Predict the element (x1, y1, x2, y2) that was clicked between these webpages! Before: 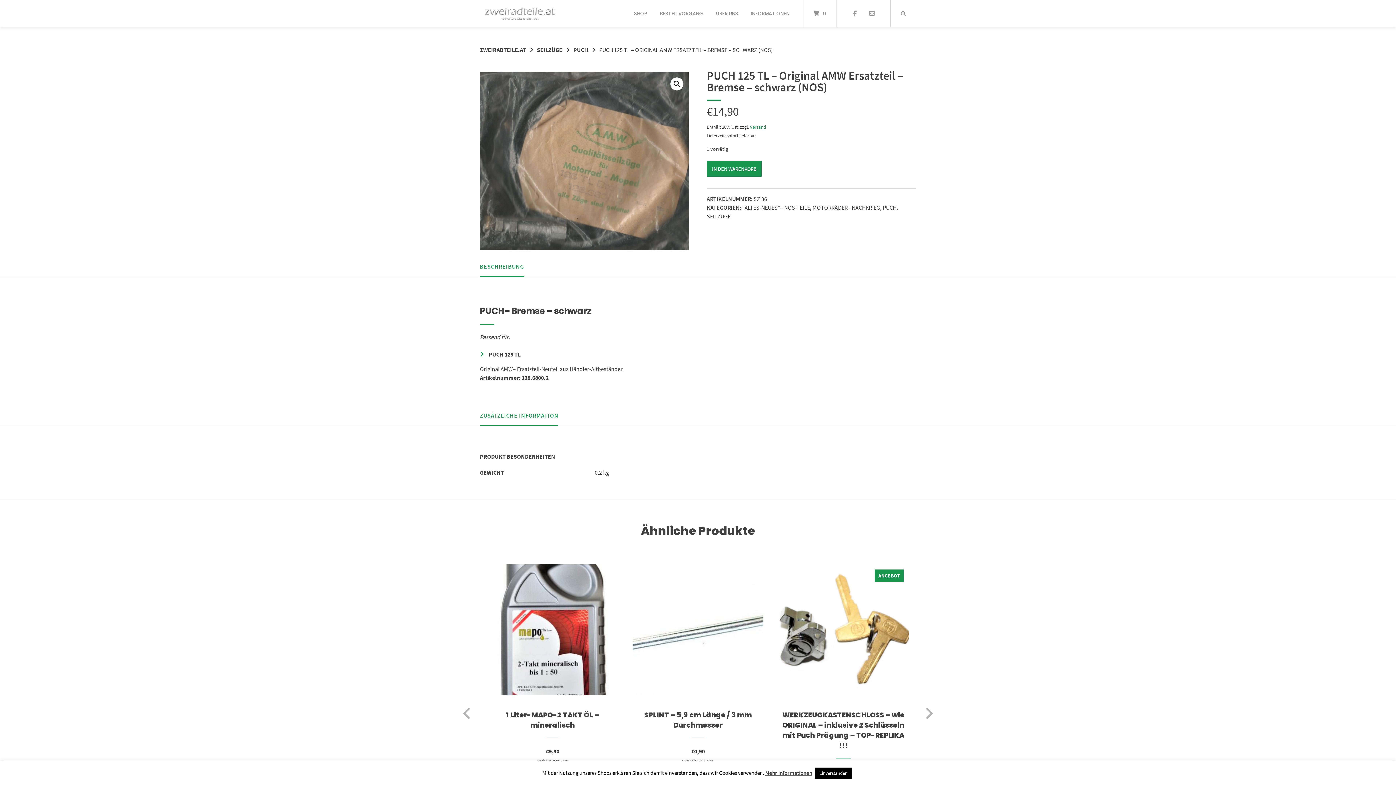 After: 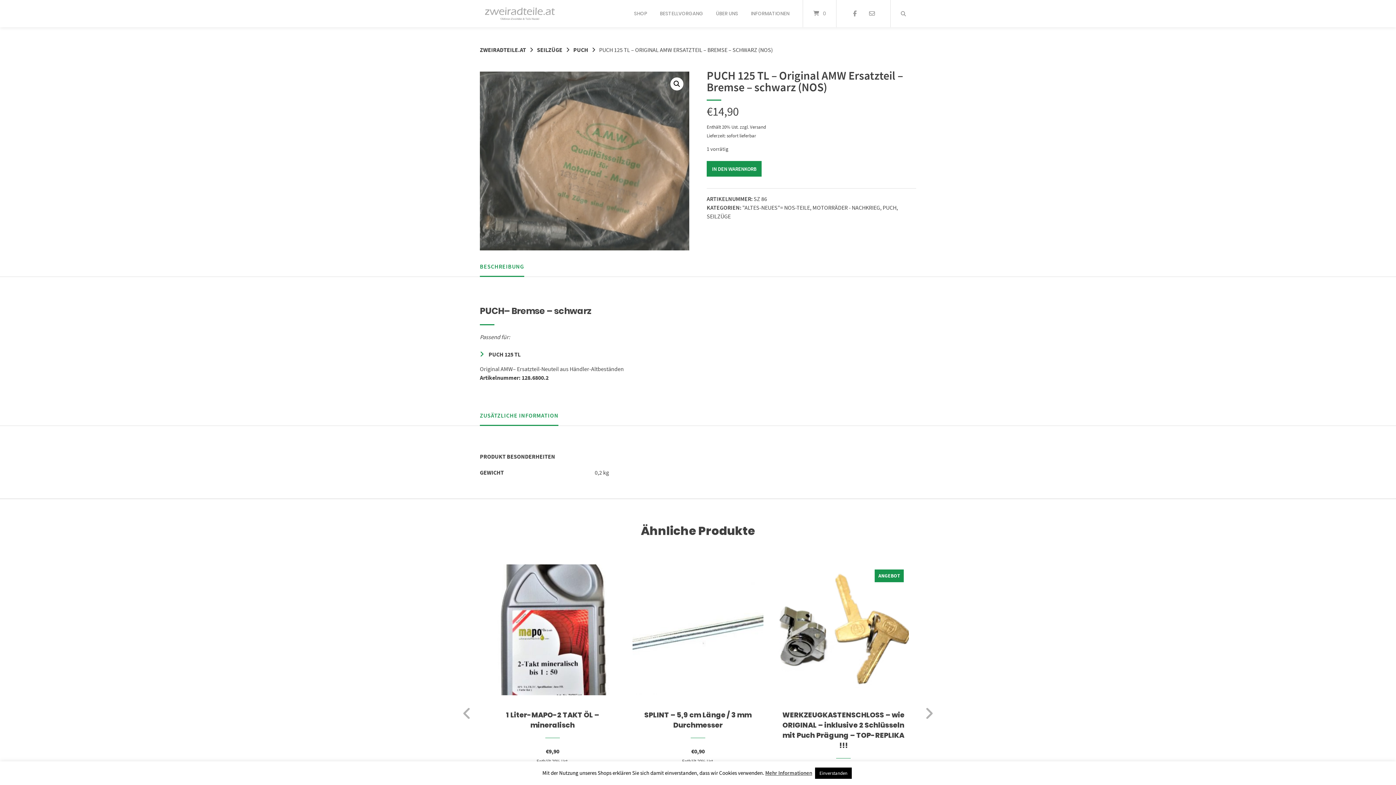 Action: label: Versand bbox: (750, 124, 766, 129)